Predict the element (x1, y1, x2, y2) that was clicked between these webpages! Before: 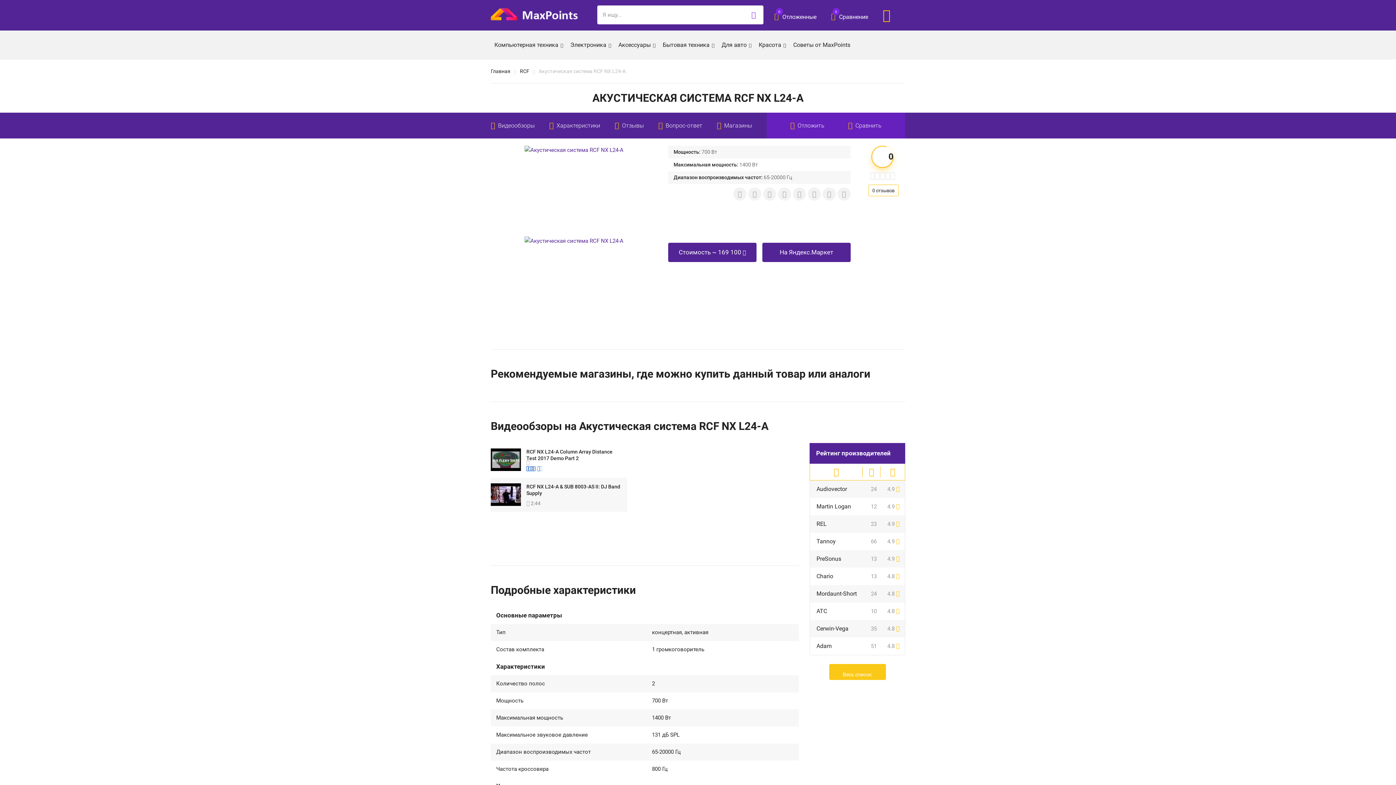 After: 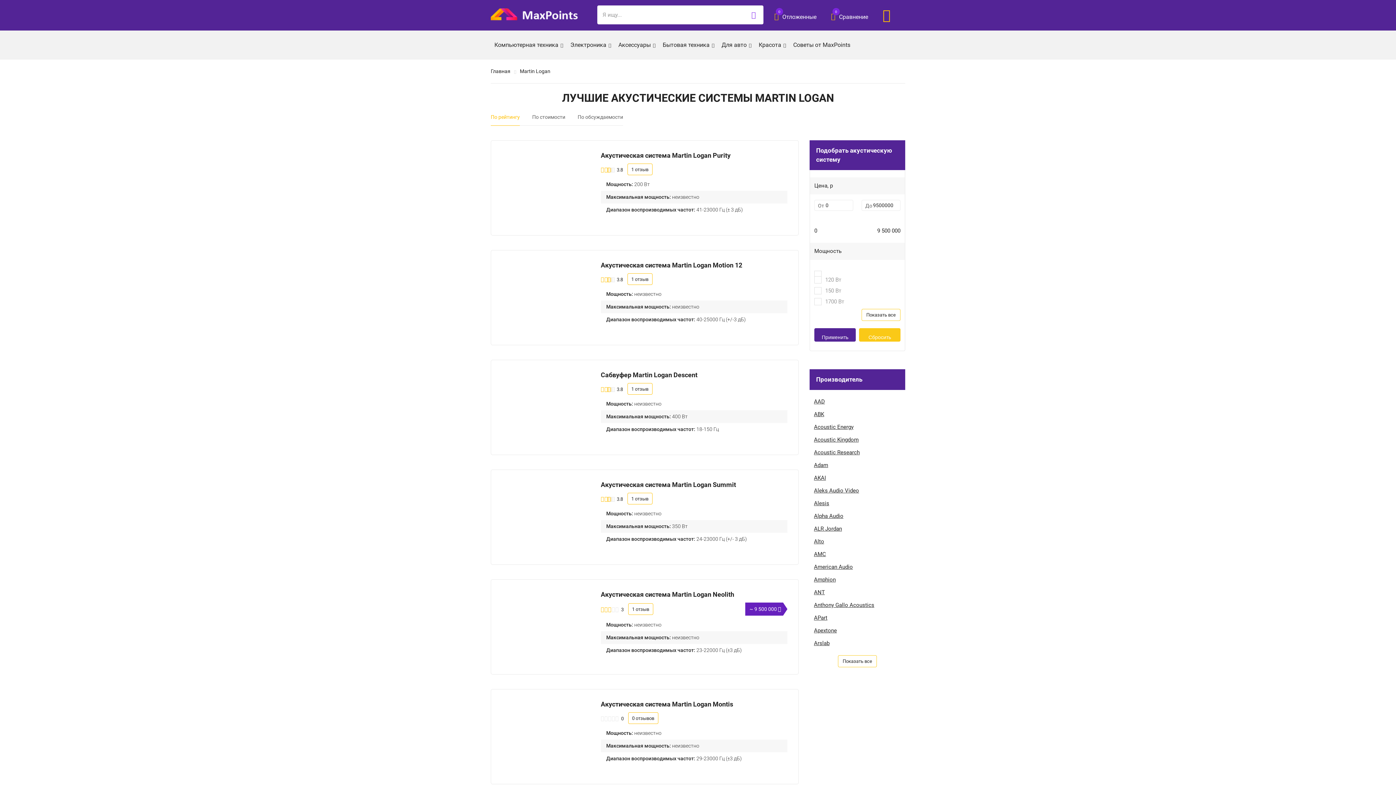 Action: label: Martin Logan bbox: (816, 503, 851, 510)